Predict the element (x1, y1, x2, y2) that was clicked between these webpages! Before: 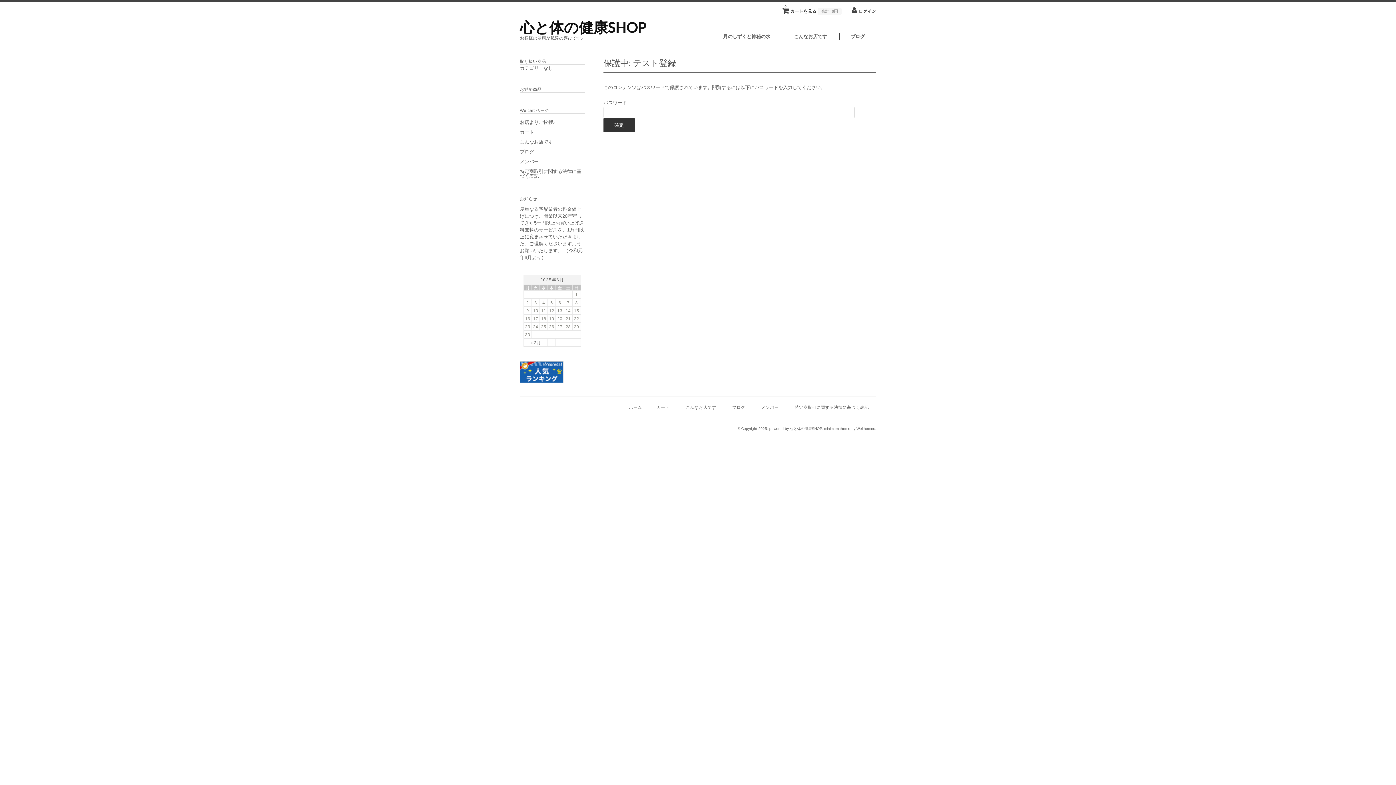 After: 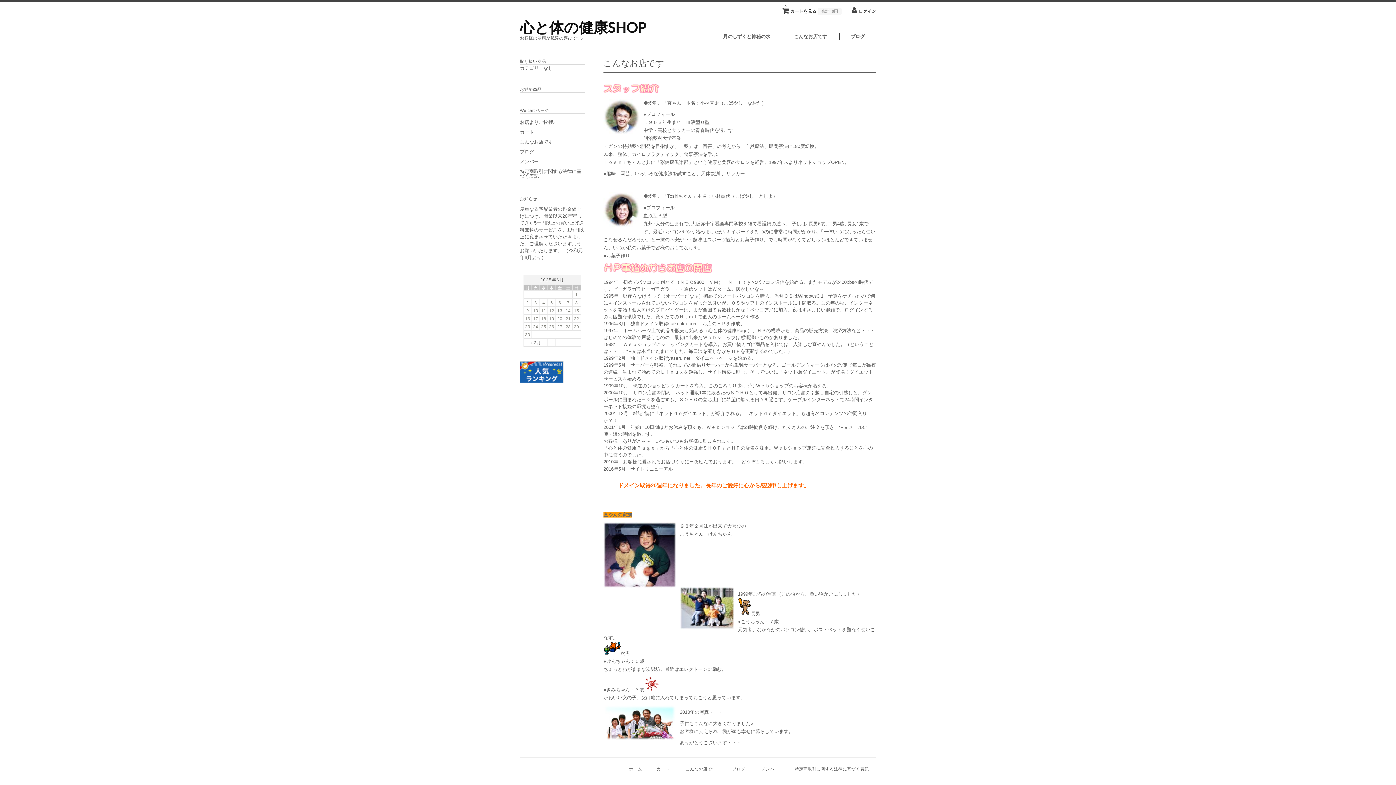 Action: label: こんなお店です bbox: (782, 33, 838, 40)